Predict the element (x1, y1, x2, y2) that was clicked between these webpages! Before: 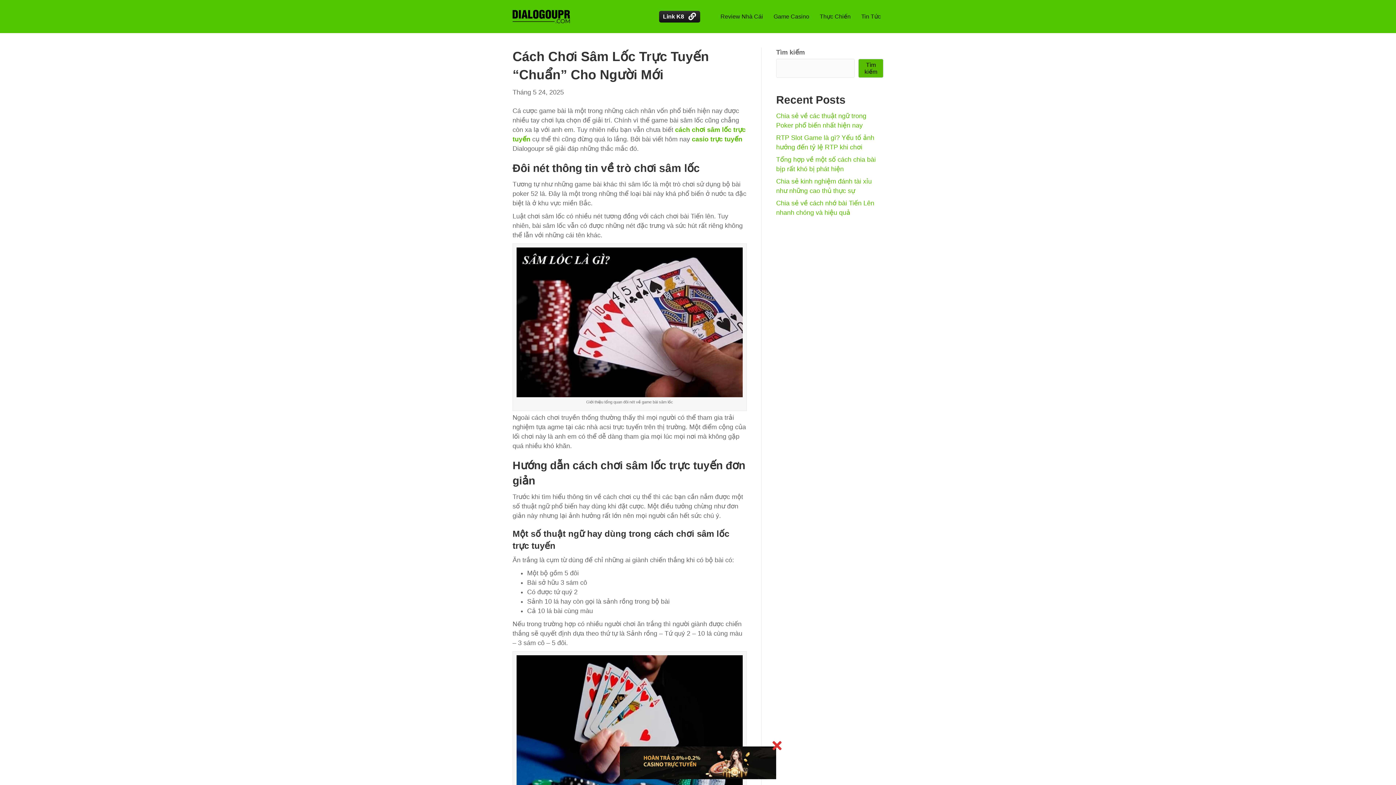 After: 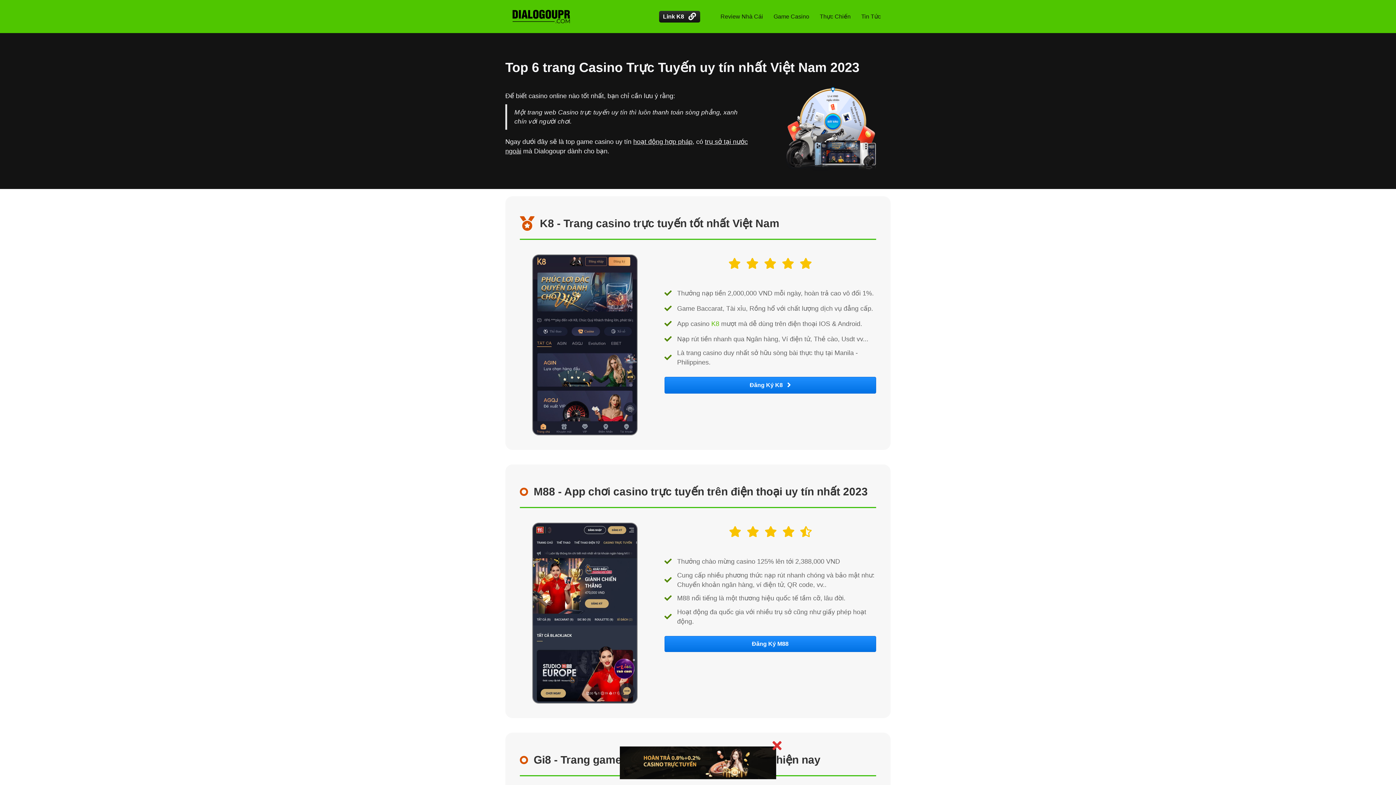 Action: label: casio trực tuyến bbox: (692, 135, 742, 142)